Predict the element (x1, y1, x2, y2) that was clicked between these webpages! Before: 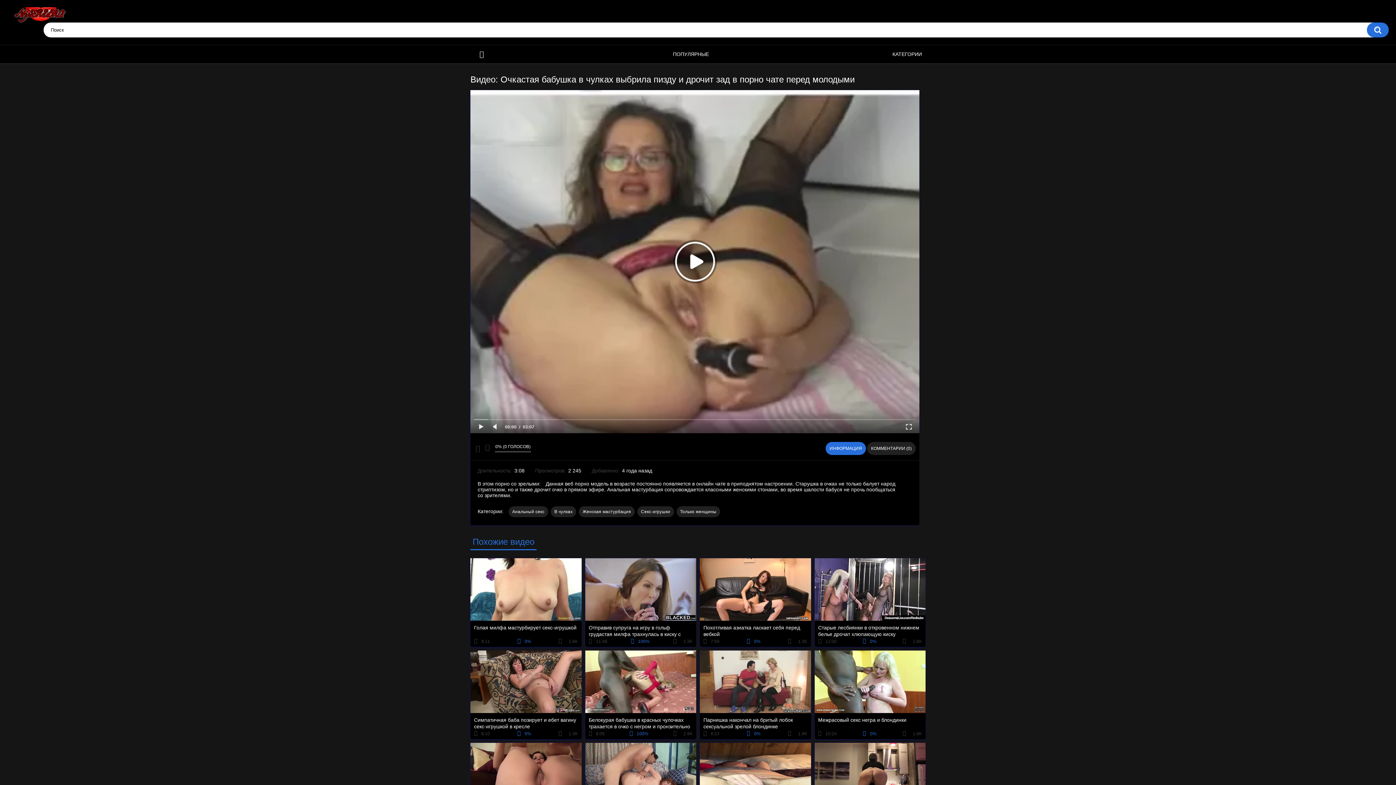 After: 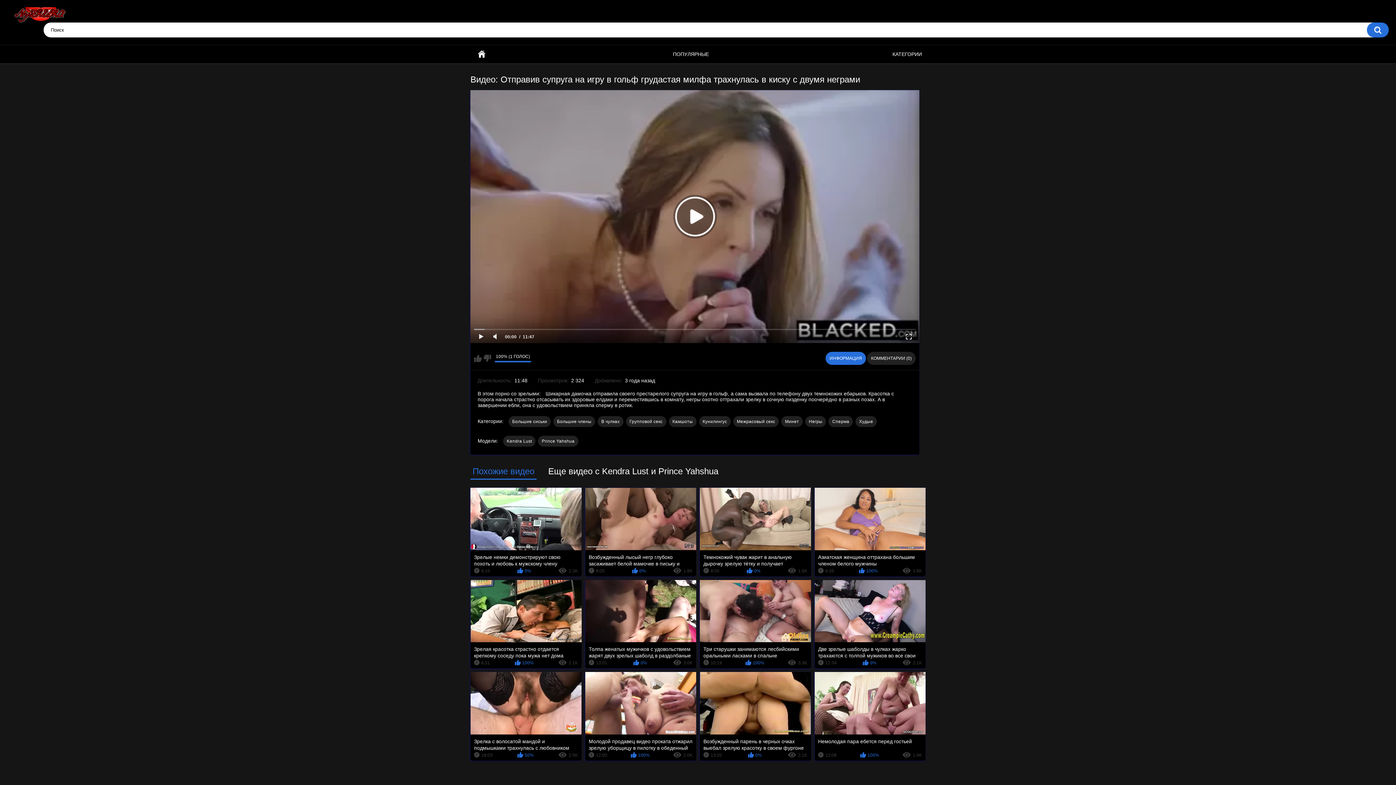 Action: label: Отправив супруга на игру в гольф грудастая милфа трахнулась в киску с двумя неграми
11:48
100%
2.3K bbox: (585, 558, 696, 647)